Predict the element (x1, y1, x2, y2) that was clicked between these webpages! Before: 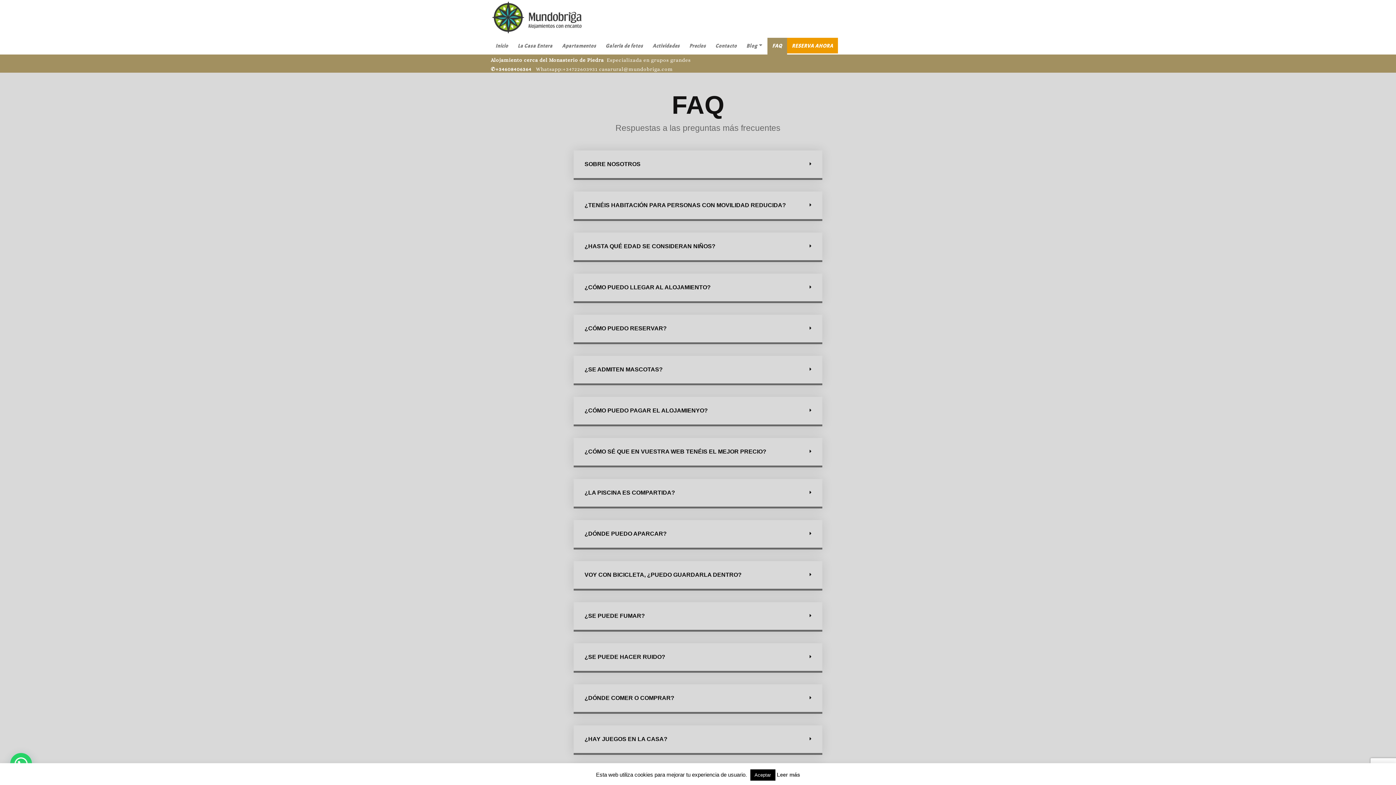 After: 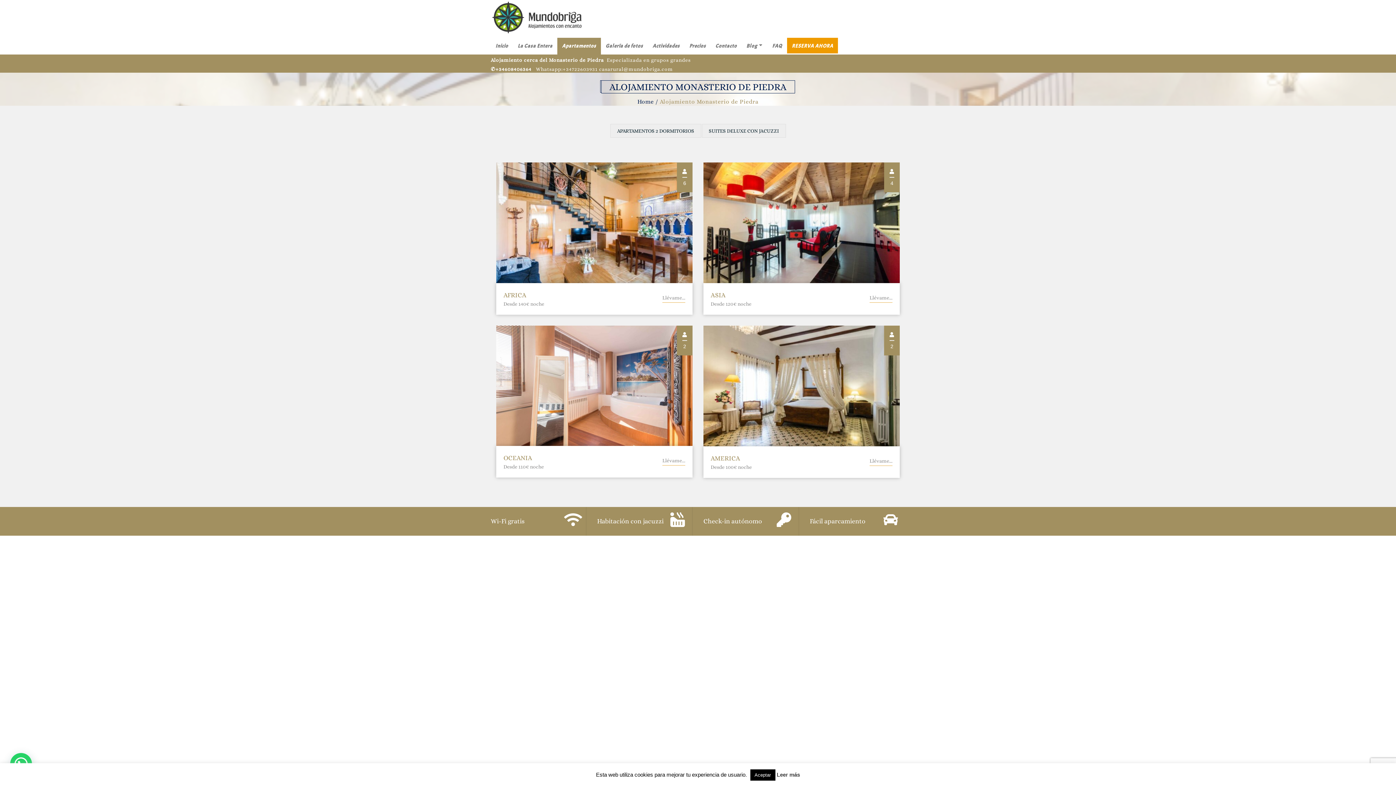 Action: label: Apartamentos bbox: (557, 37, 601, 54)